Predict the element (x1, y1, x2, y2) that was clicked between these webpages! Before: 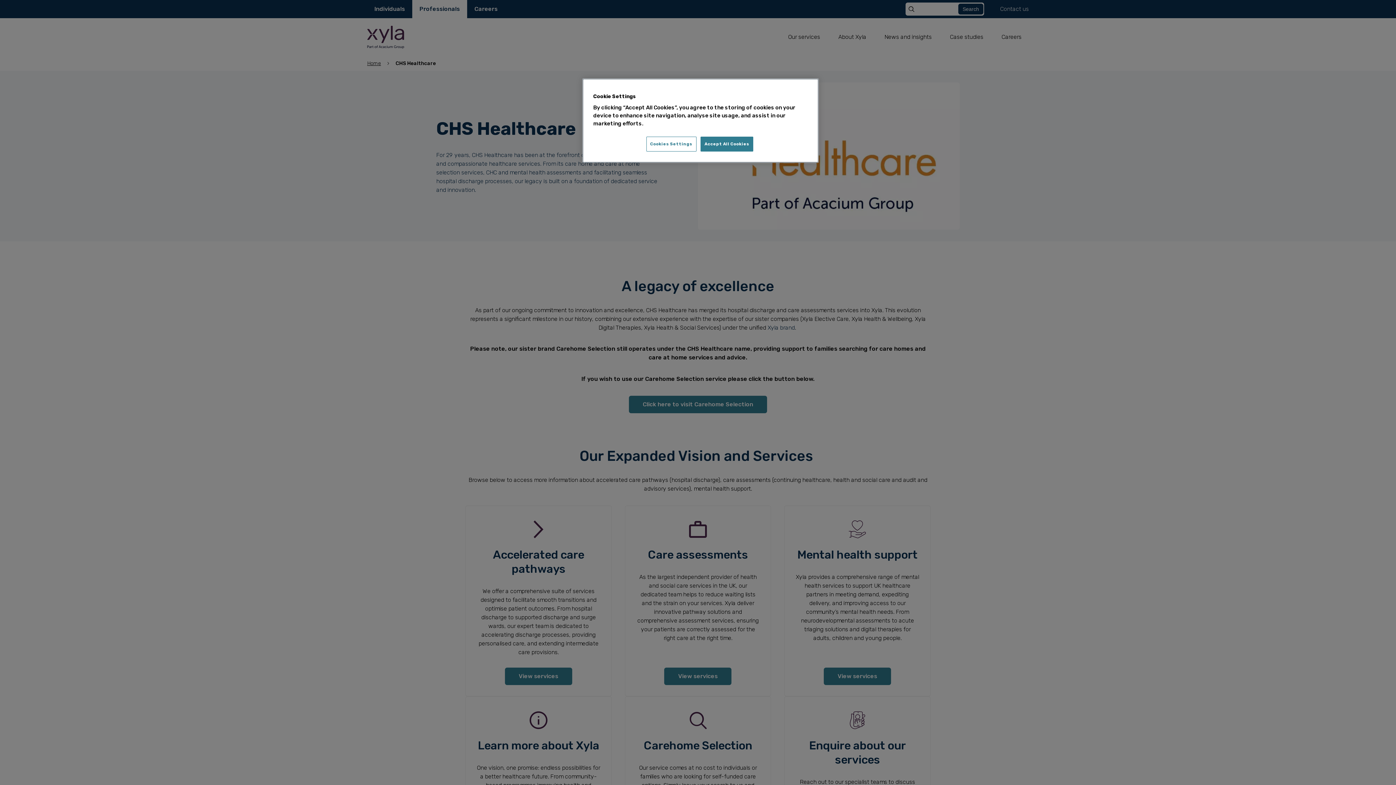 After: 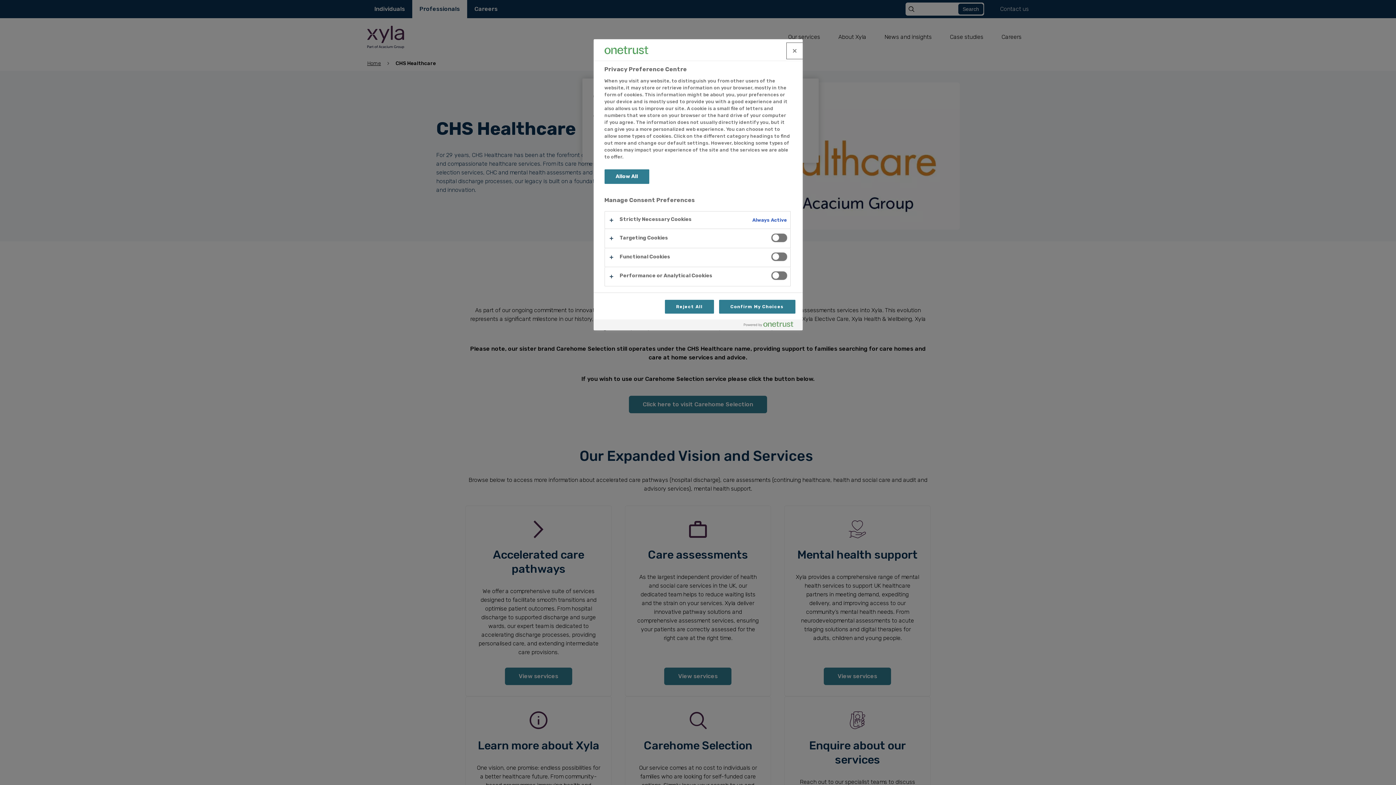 Action: bbox: (646, 136, 696, 151) label: Cookies Settings